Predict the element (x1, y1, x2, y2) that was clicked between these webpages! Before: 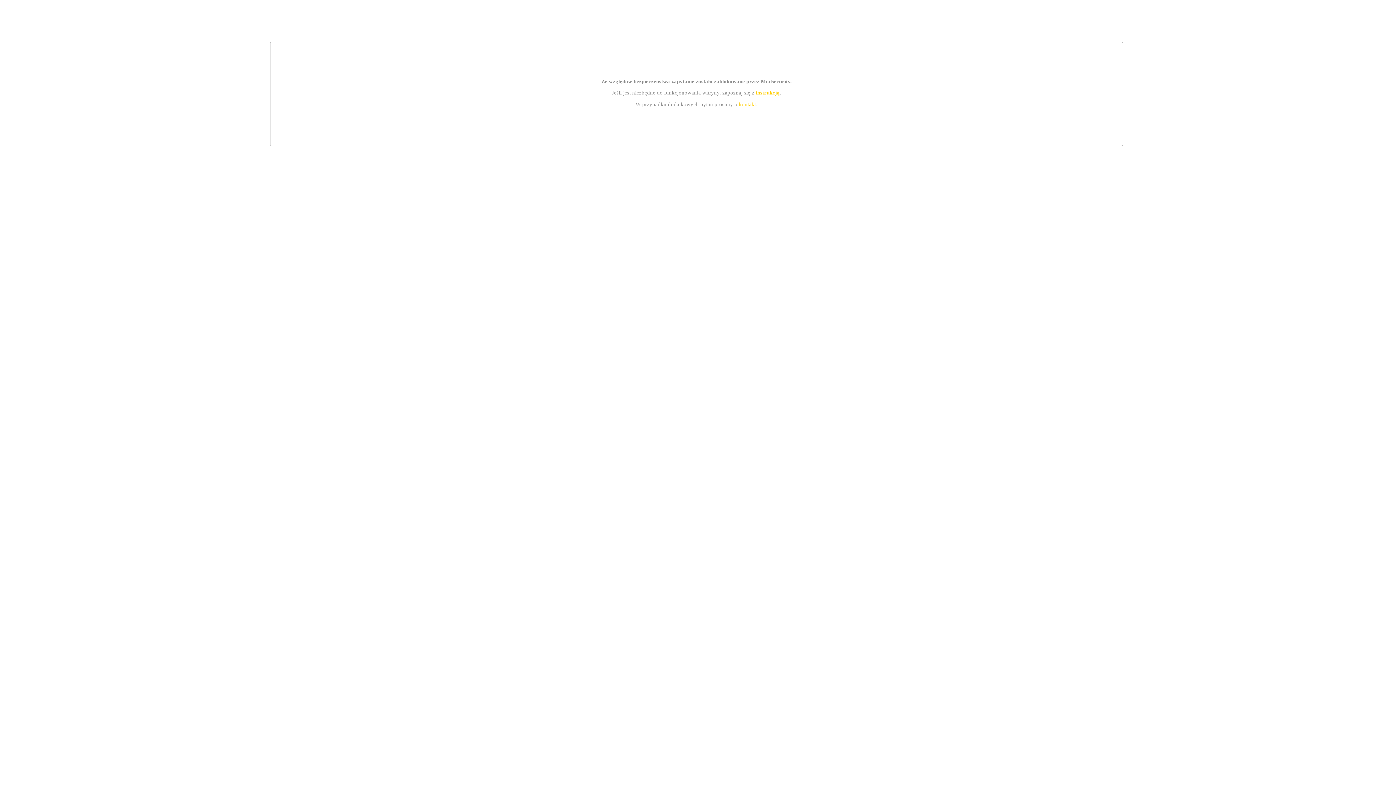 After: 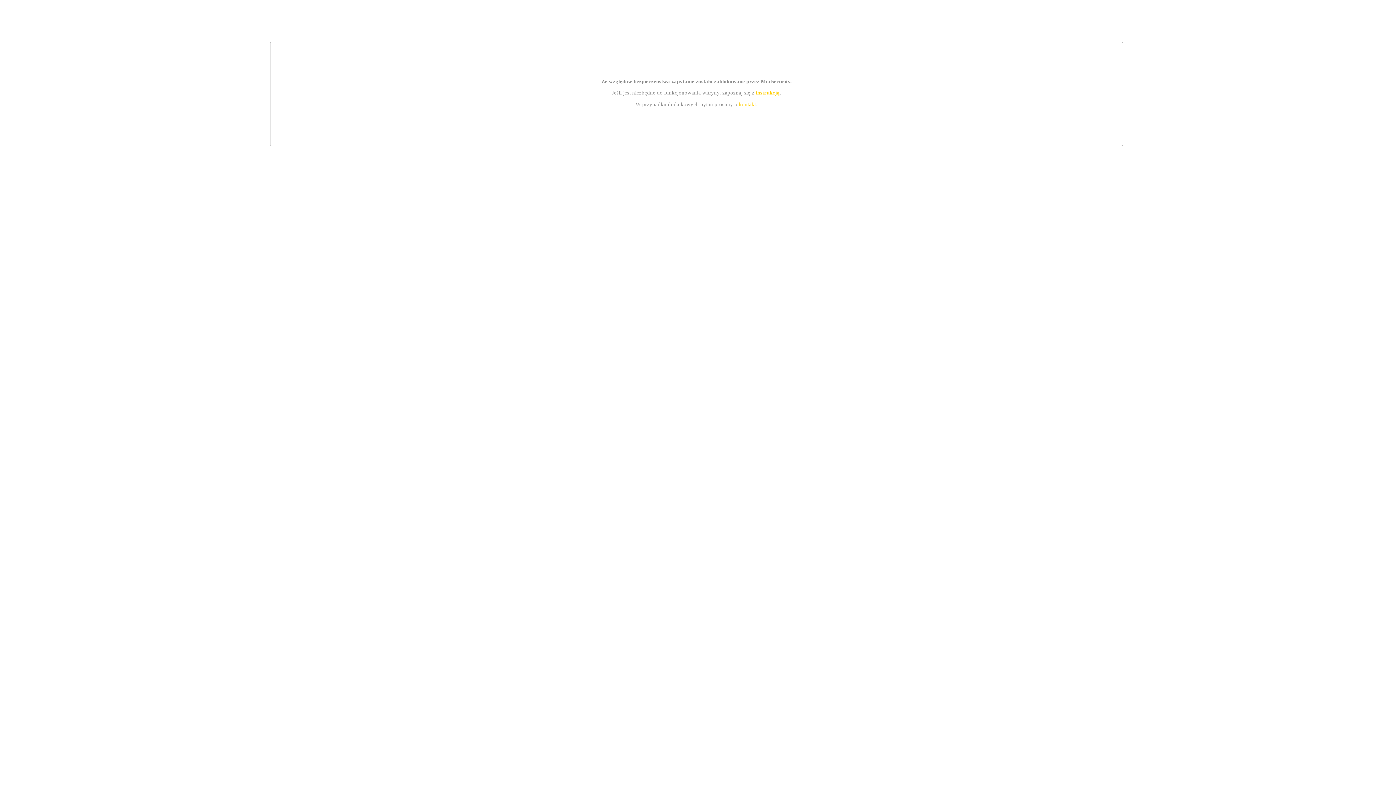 Action: bbox: (755, 89, 779, 95) label: instrukcją